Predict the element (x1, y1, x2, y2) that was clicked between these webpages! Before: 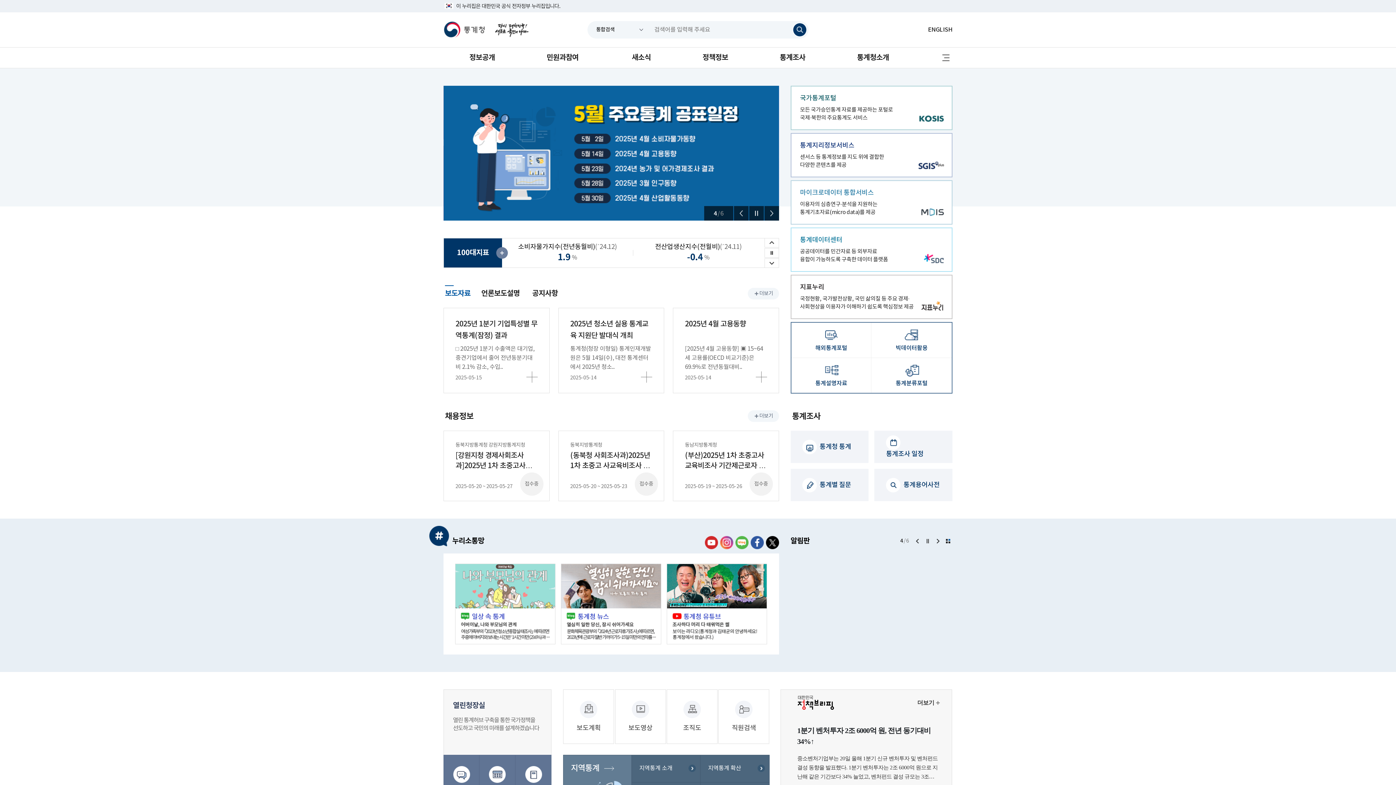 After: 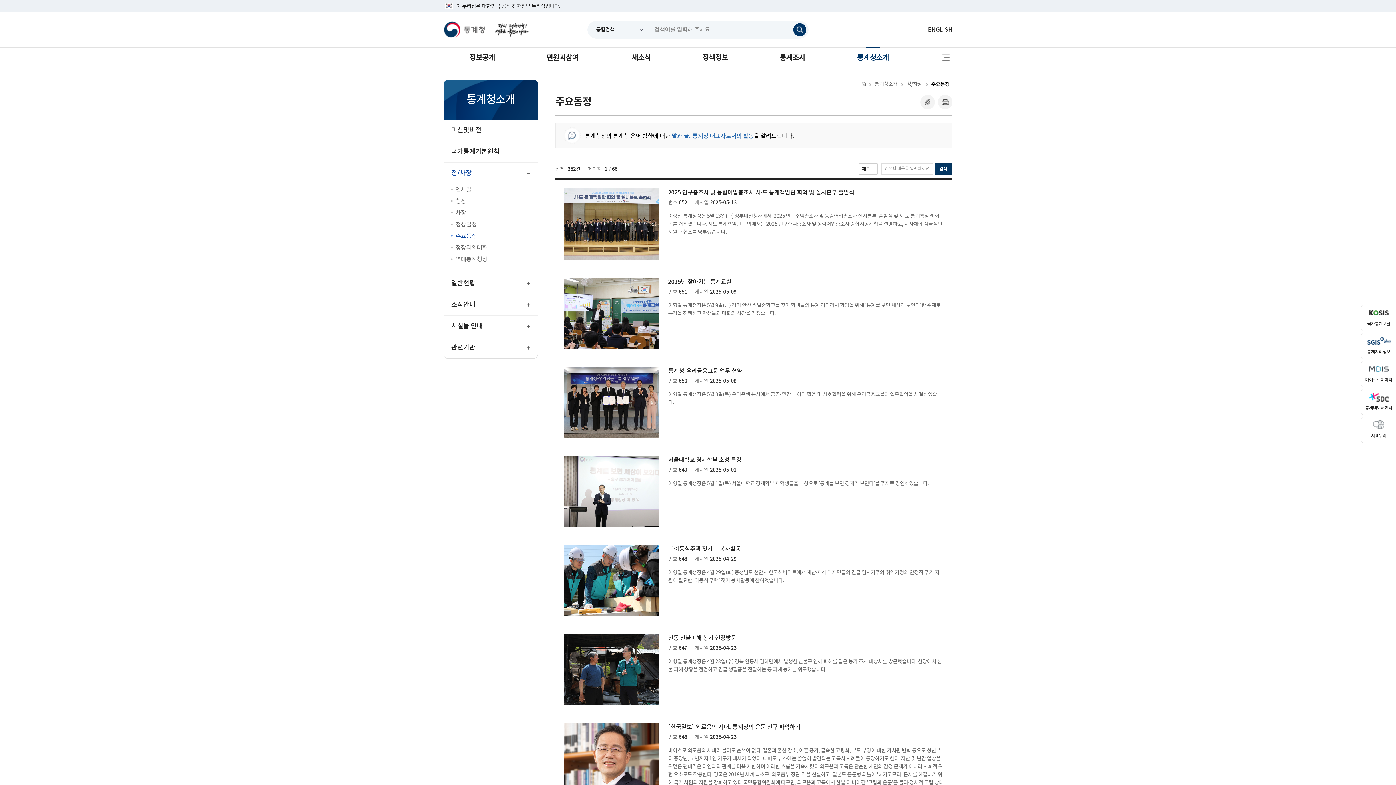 Action: bbox: (515, 755, 551, 802) label: 주요동정
주요동정